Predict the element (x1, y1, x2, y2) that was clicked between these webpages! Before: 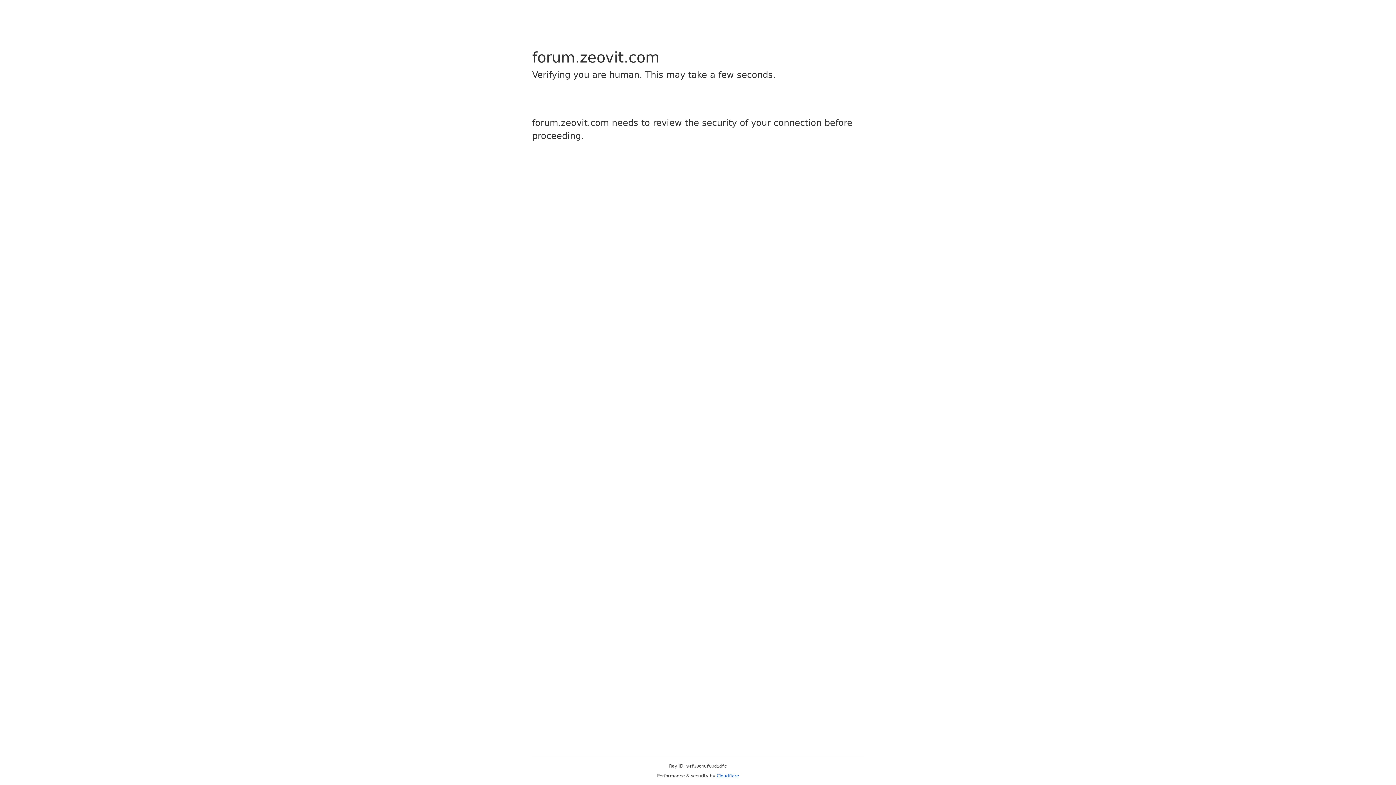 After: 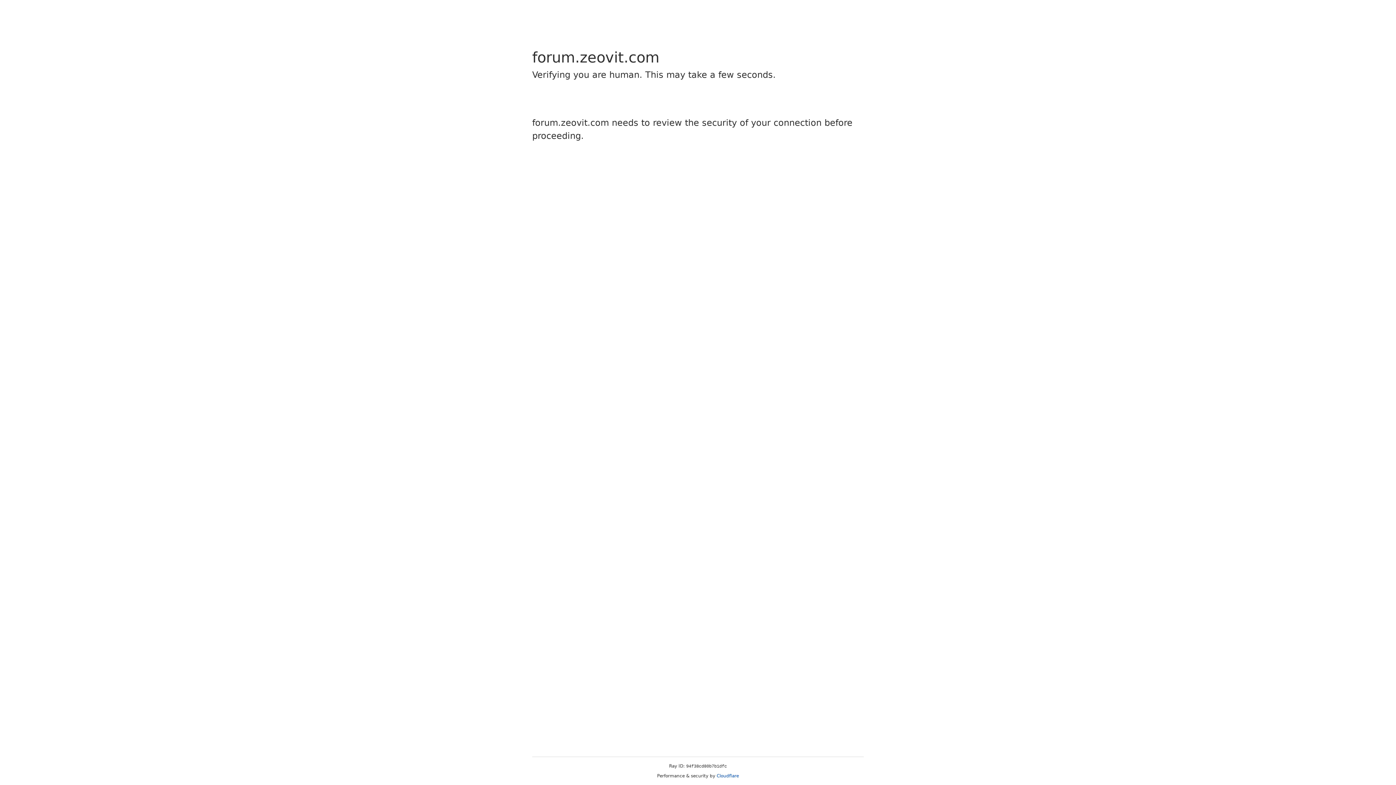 Action: label: Cloudflare bbox: (716, 773, 739, 778)